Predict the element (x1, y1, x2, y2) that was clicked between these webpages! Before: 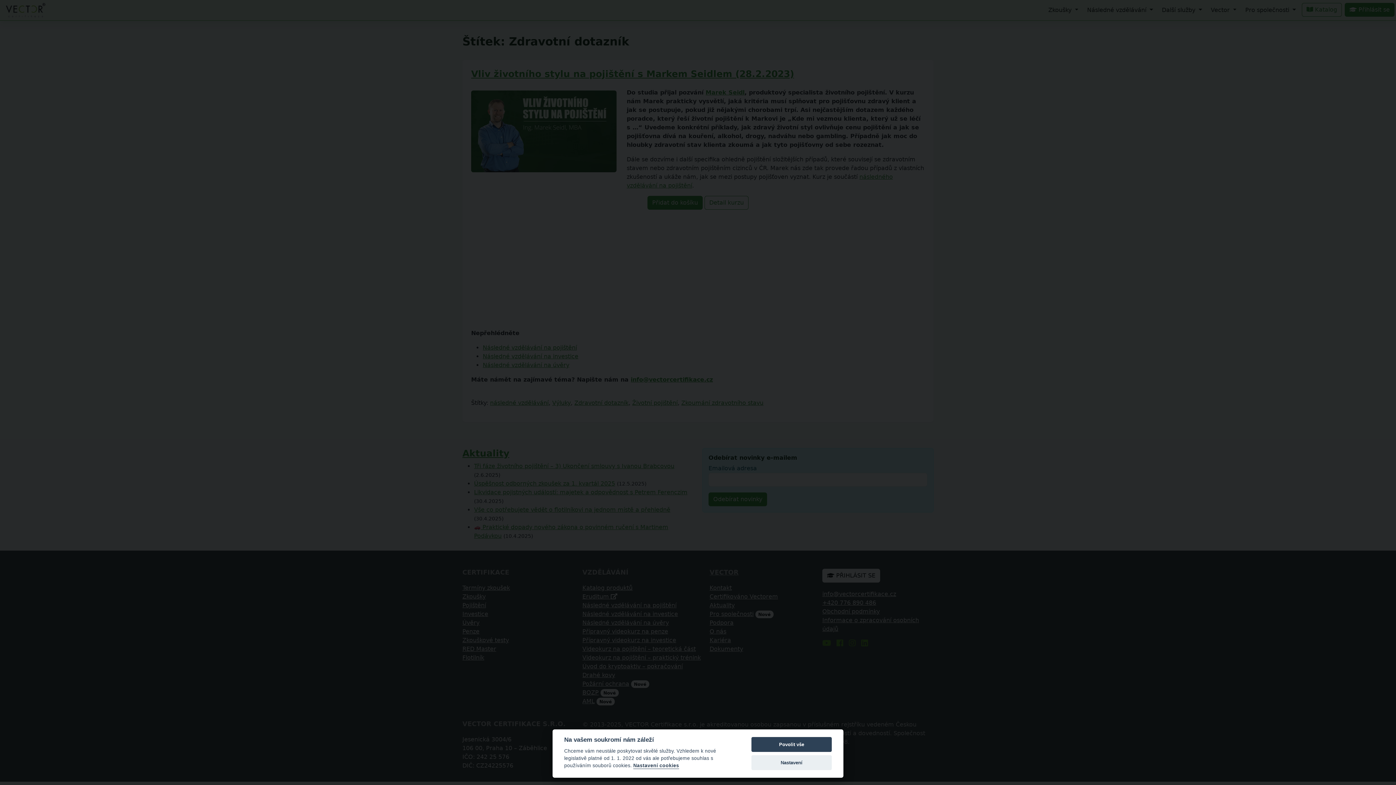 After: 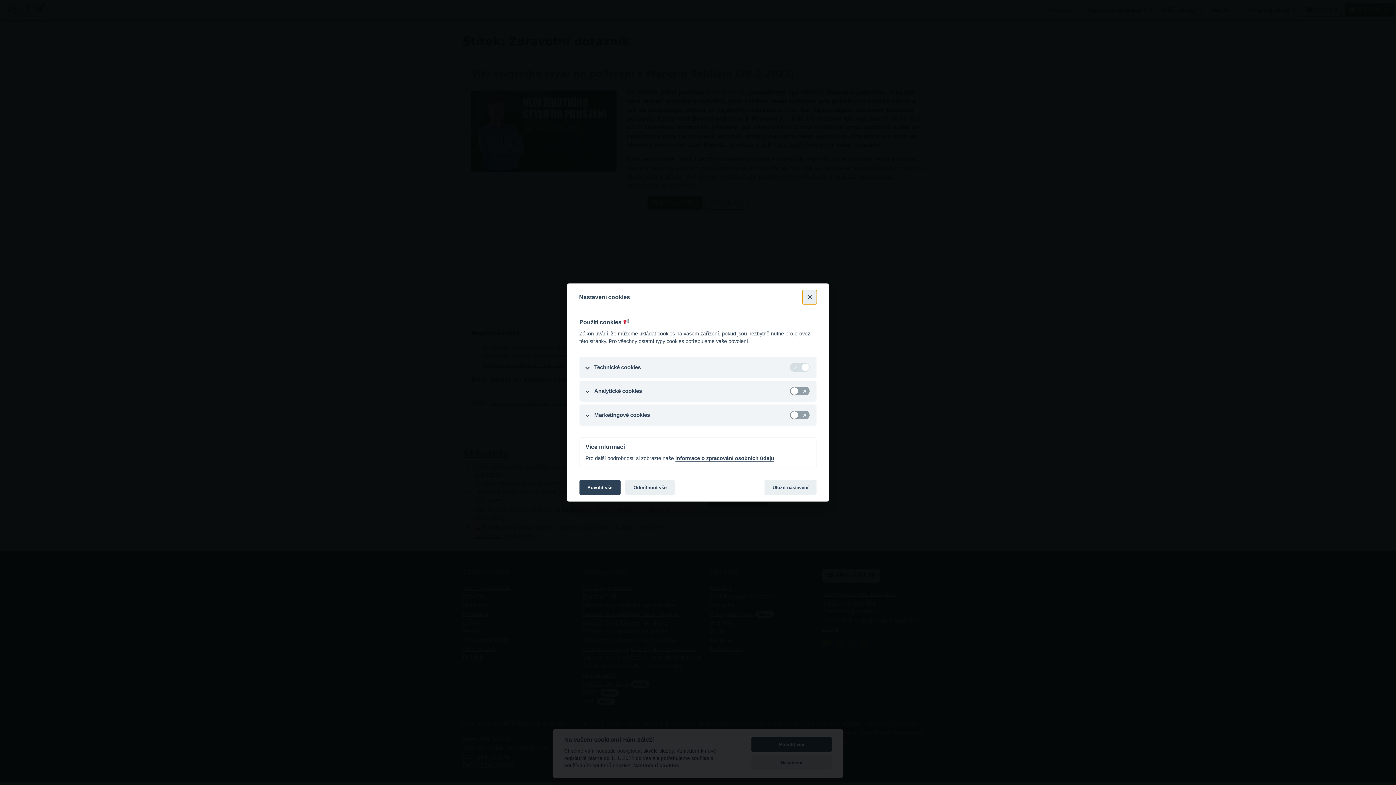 Action: label: Nastavení cookies bbox: (633, 763, 679, 769)